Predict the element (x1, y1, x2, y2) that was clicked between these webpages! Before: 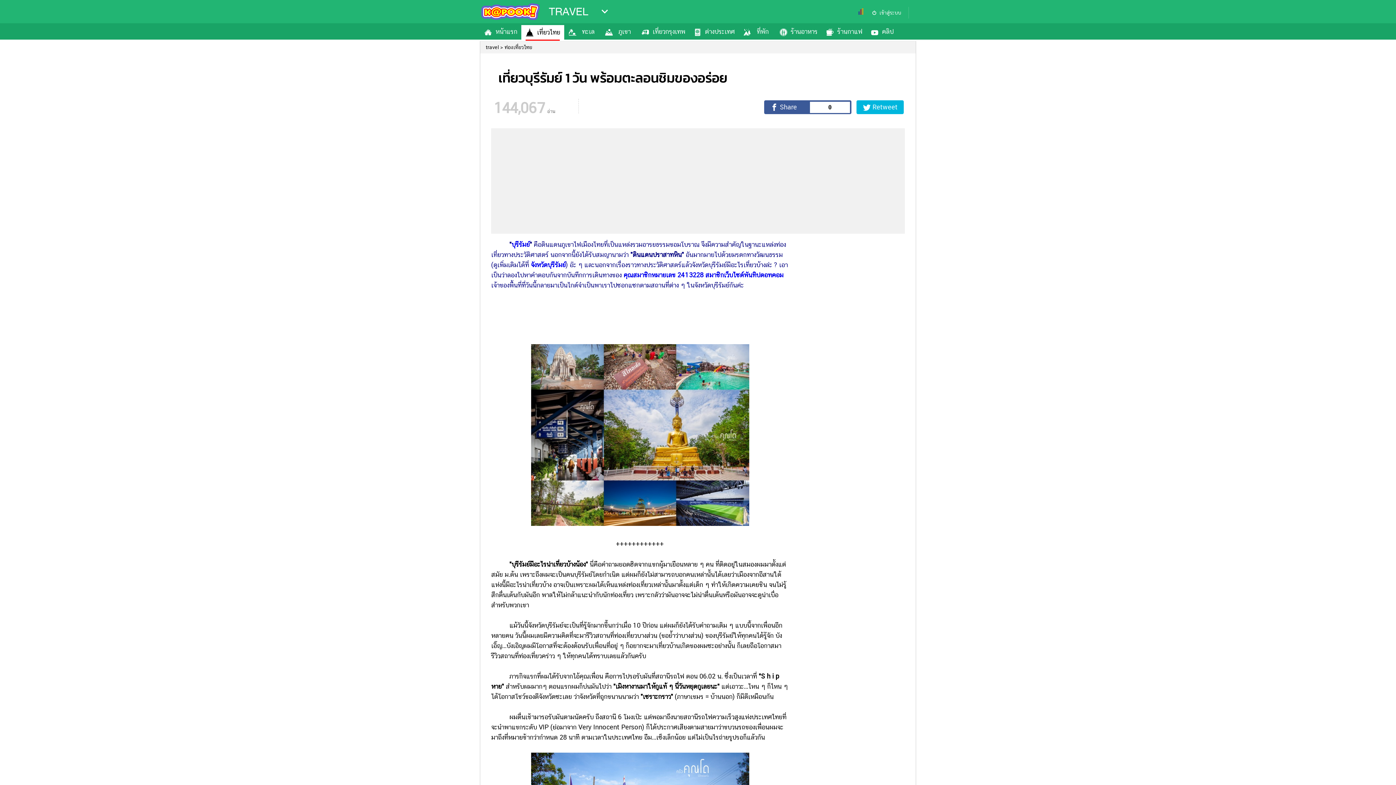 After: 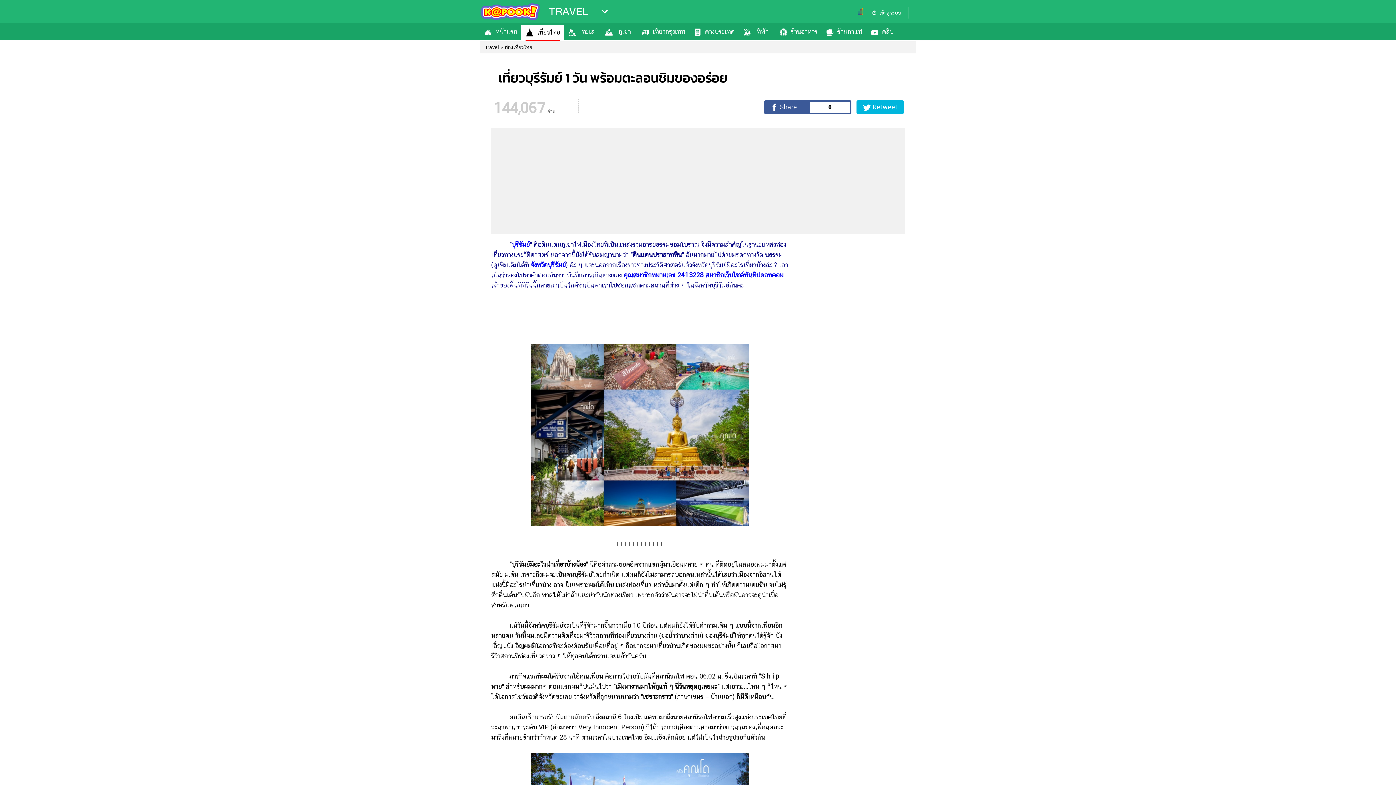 Action: bbox: (1367, 756, 1389, 778) label: TOP